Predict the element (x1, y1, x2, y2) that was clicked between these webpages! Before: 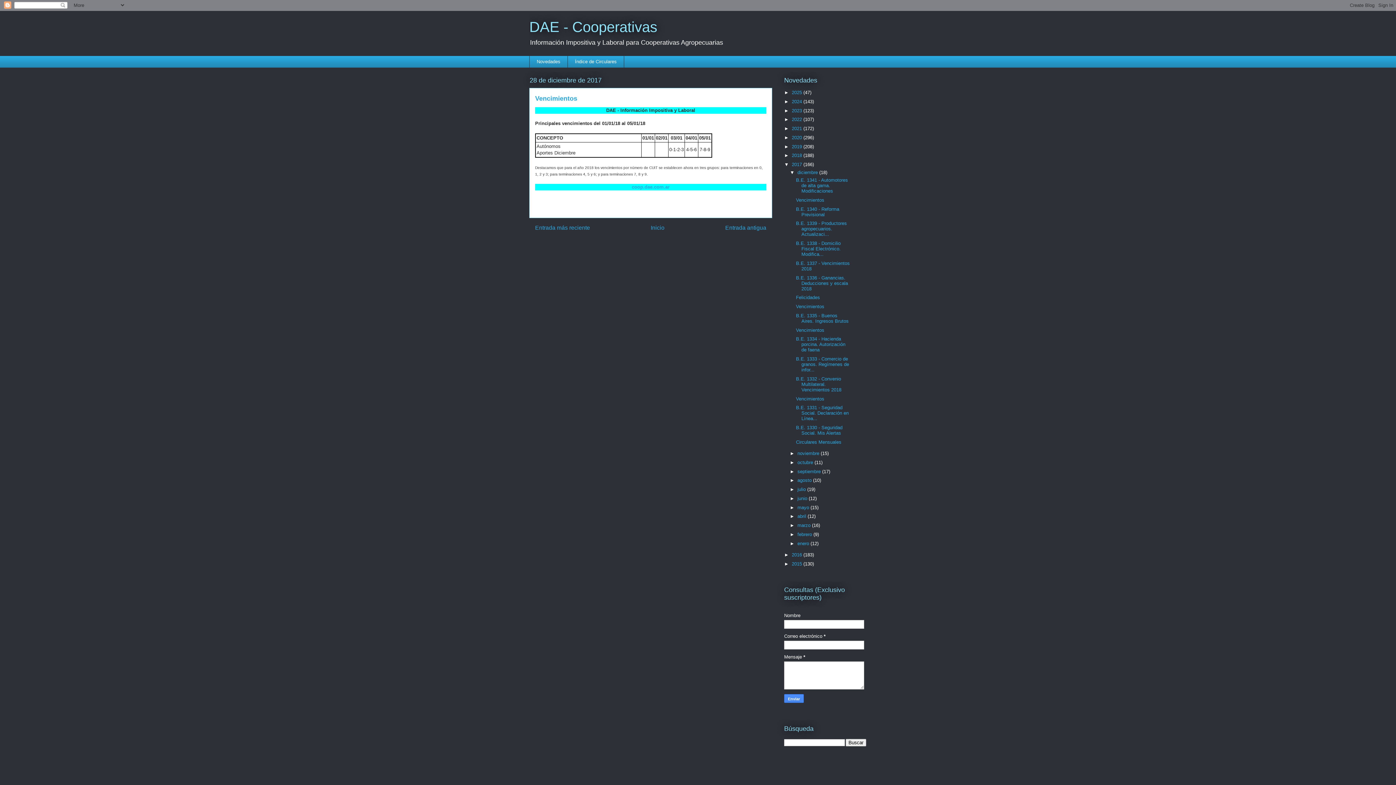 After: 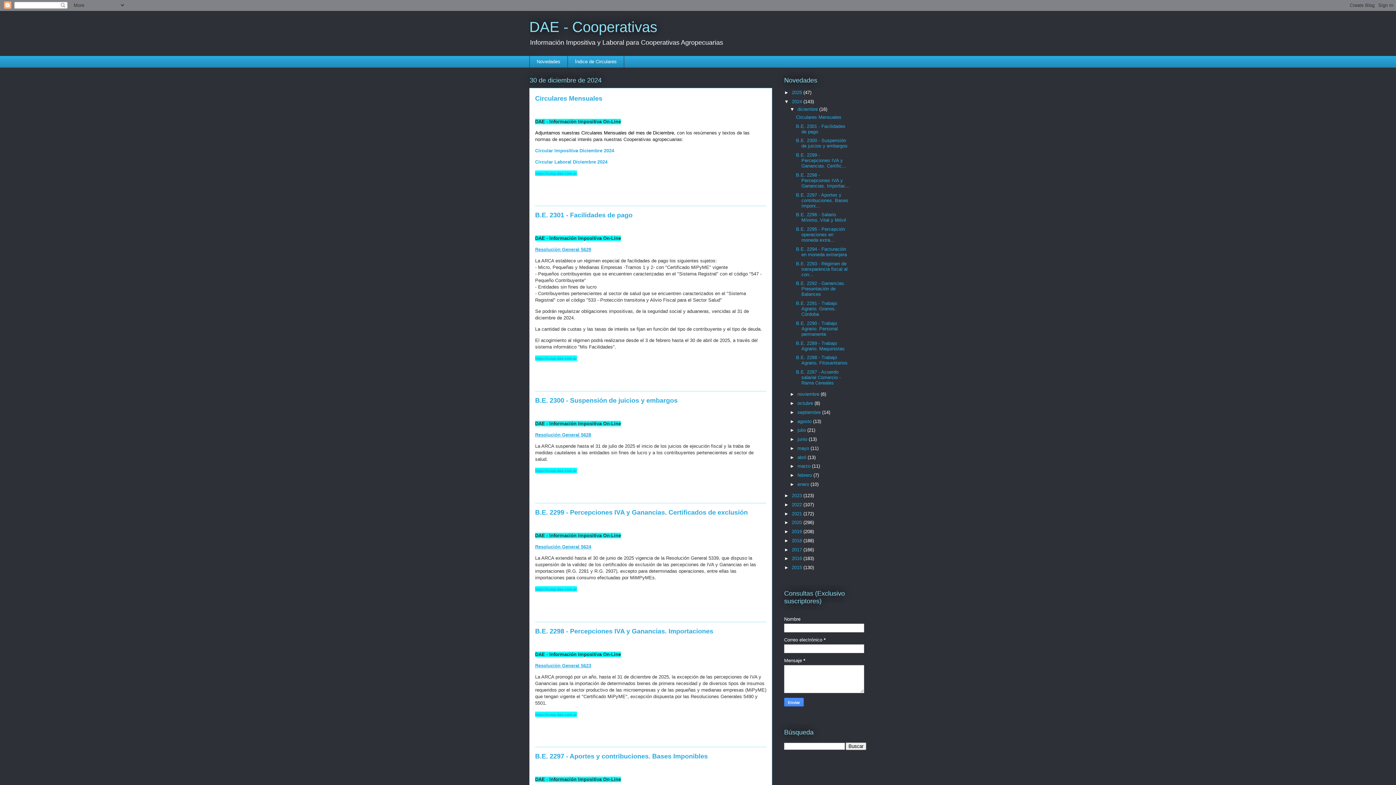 Action: bbox: (792, 98, 803, 104) label: 2024 